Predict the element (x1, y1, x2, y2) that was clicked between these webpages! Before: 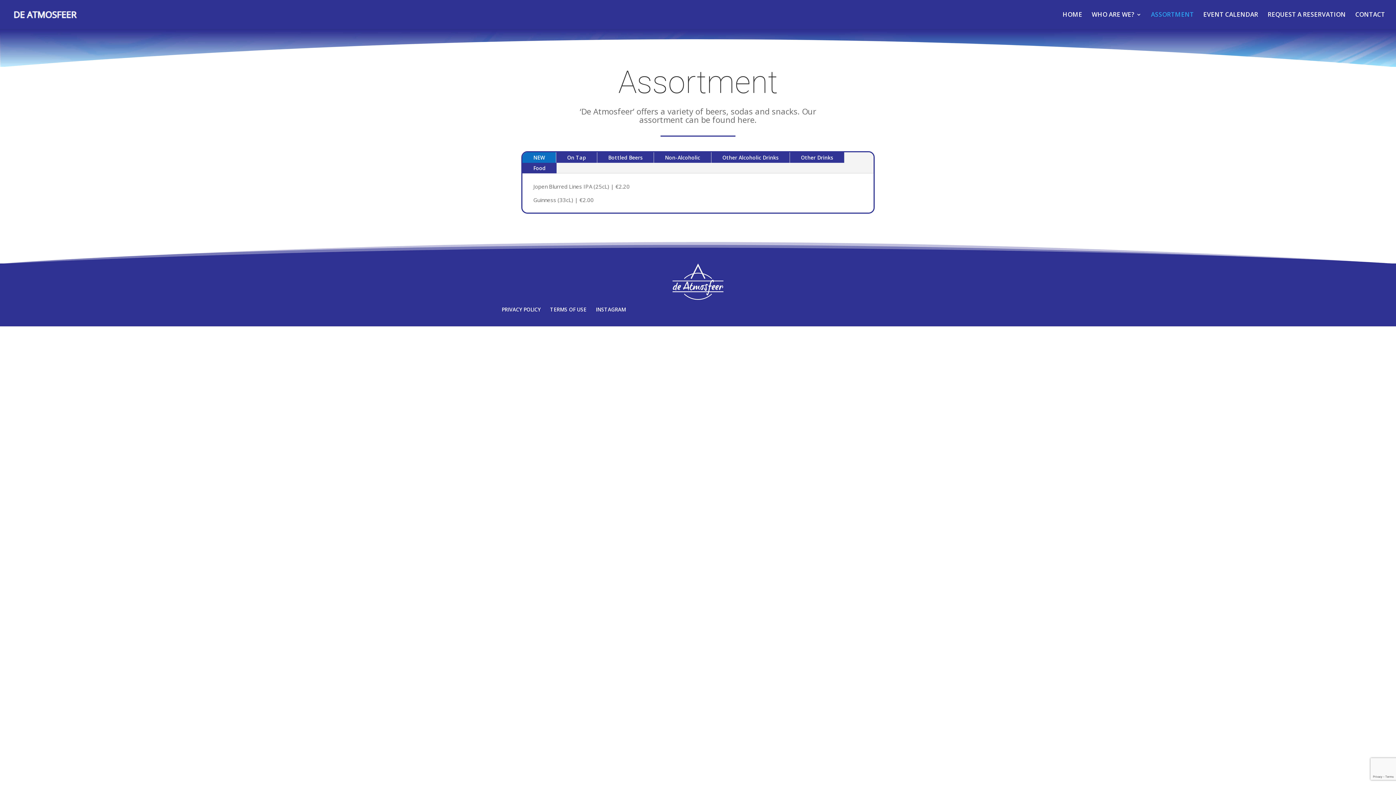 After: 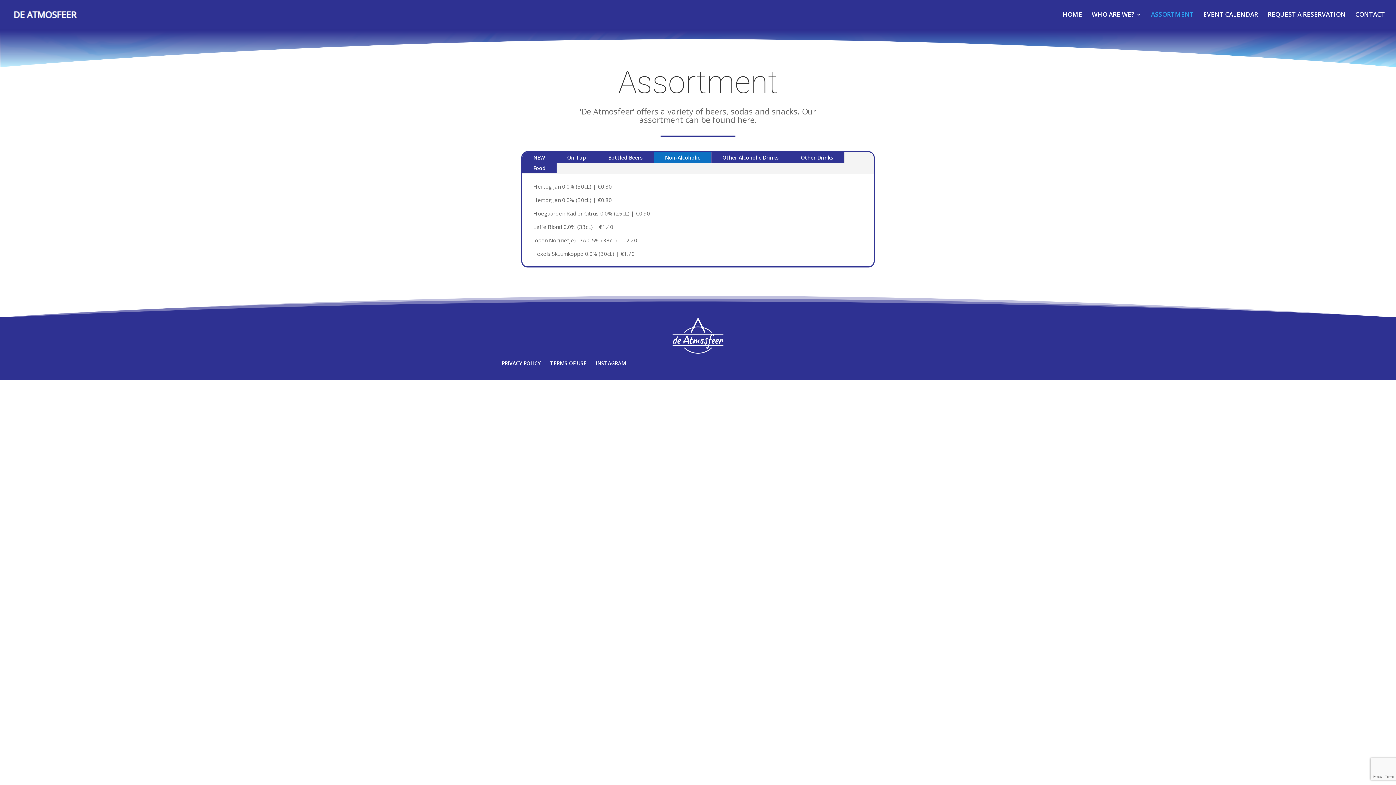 Action: bbox: (654, 152, 711, 162) label: Non-Alcoholic